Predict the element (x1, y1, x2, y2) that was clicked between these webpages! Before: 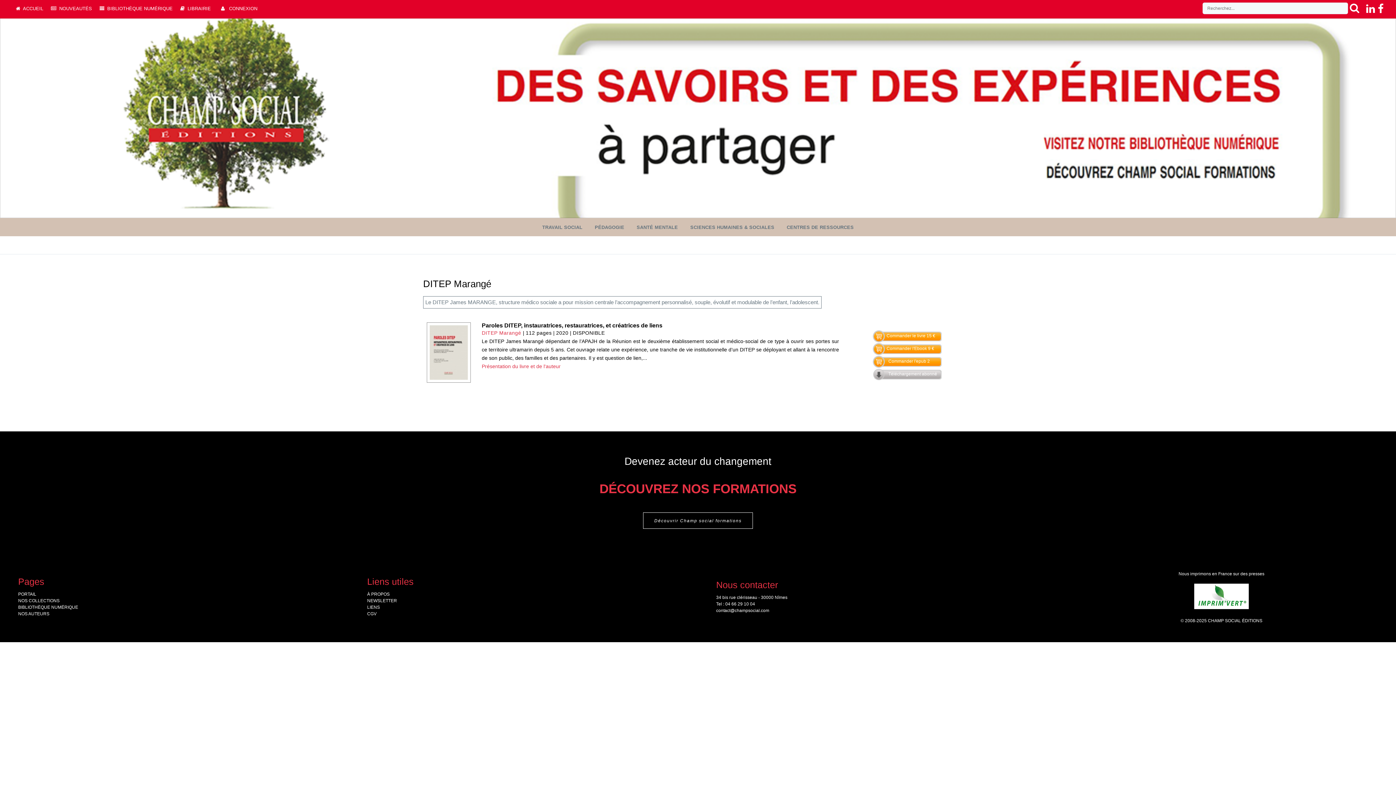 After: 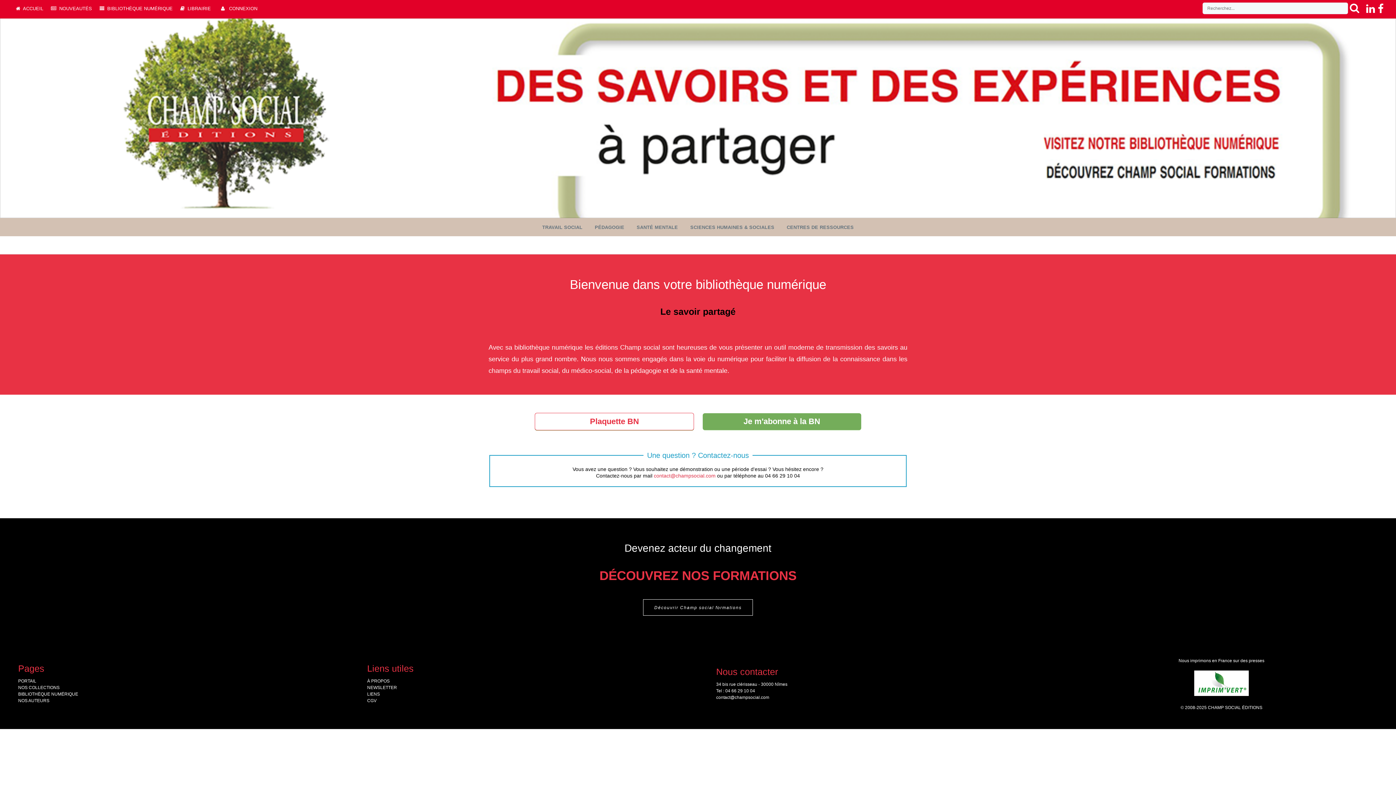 Action: bbox: (18, 605, 78, 610) label: BIBLIOTHÈQUE NUMÉRIQUE